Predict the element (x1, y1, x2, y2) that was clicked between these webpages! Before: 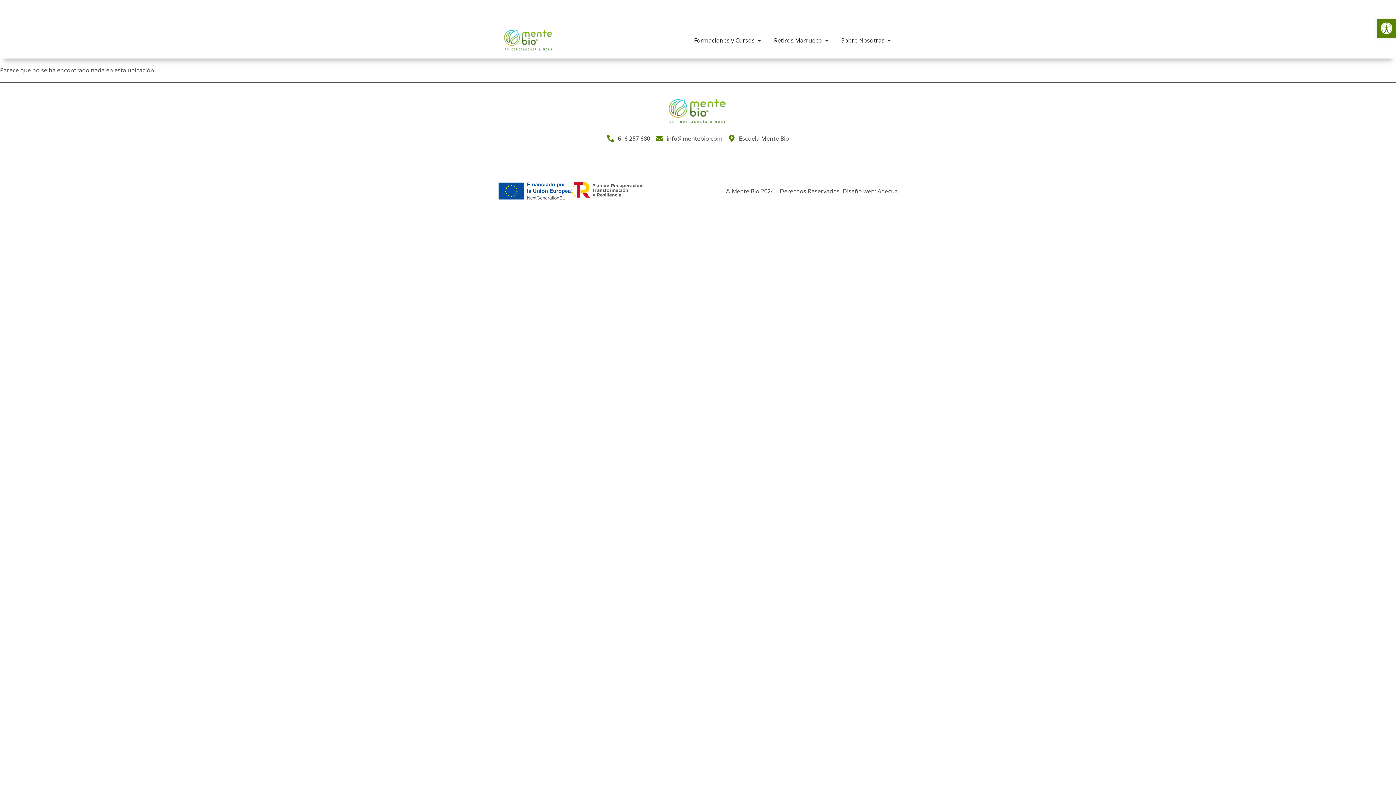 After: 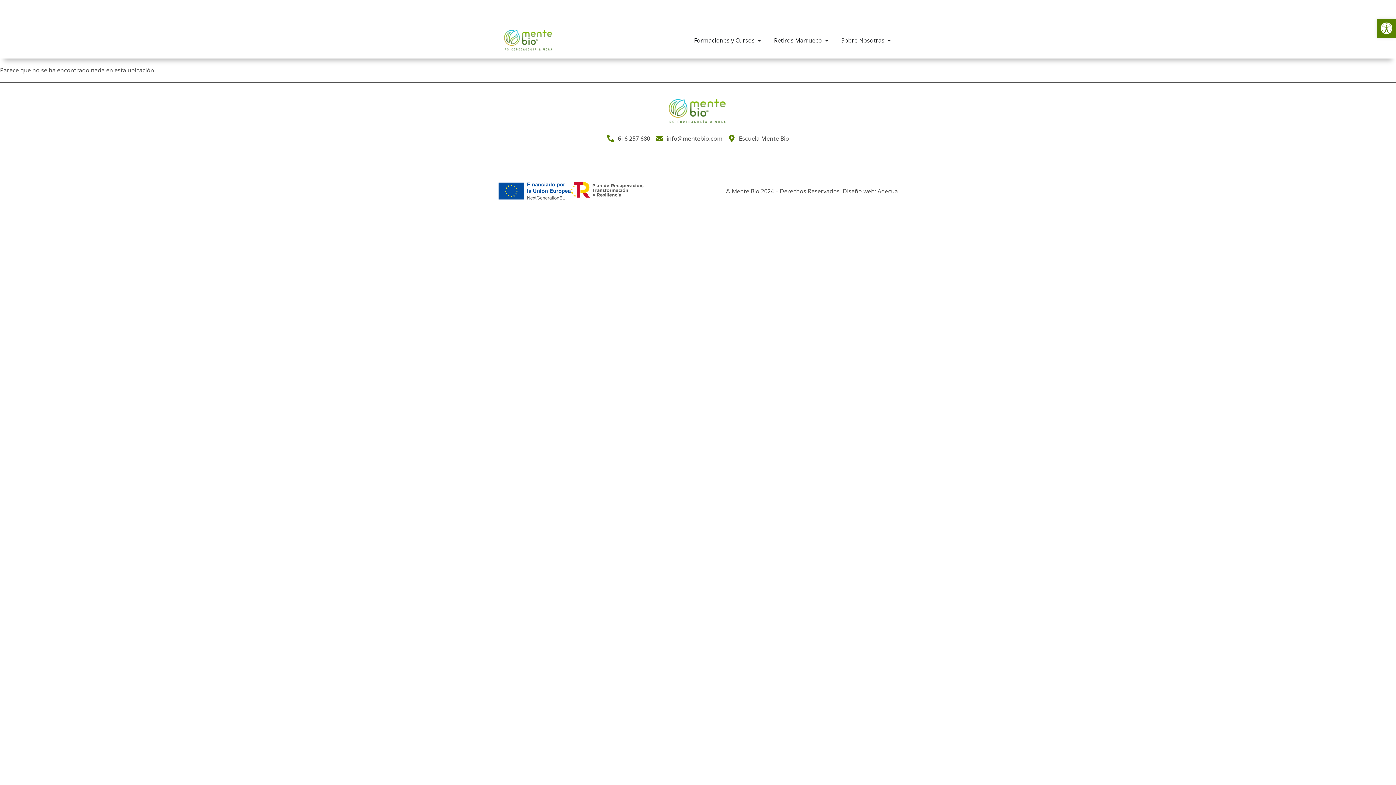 Action: bbox: (159, 7, 170, 14) label: Visita nuestro Youtube